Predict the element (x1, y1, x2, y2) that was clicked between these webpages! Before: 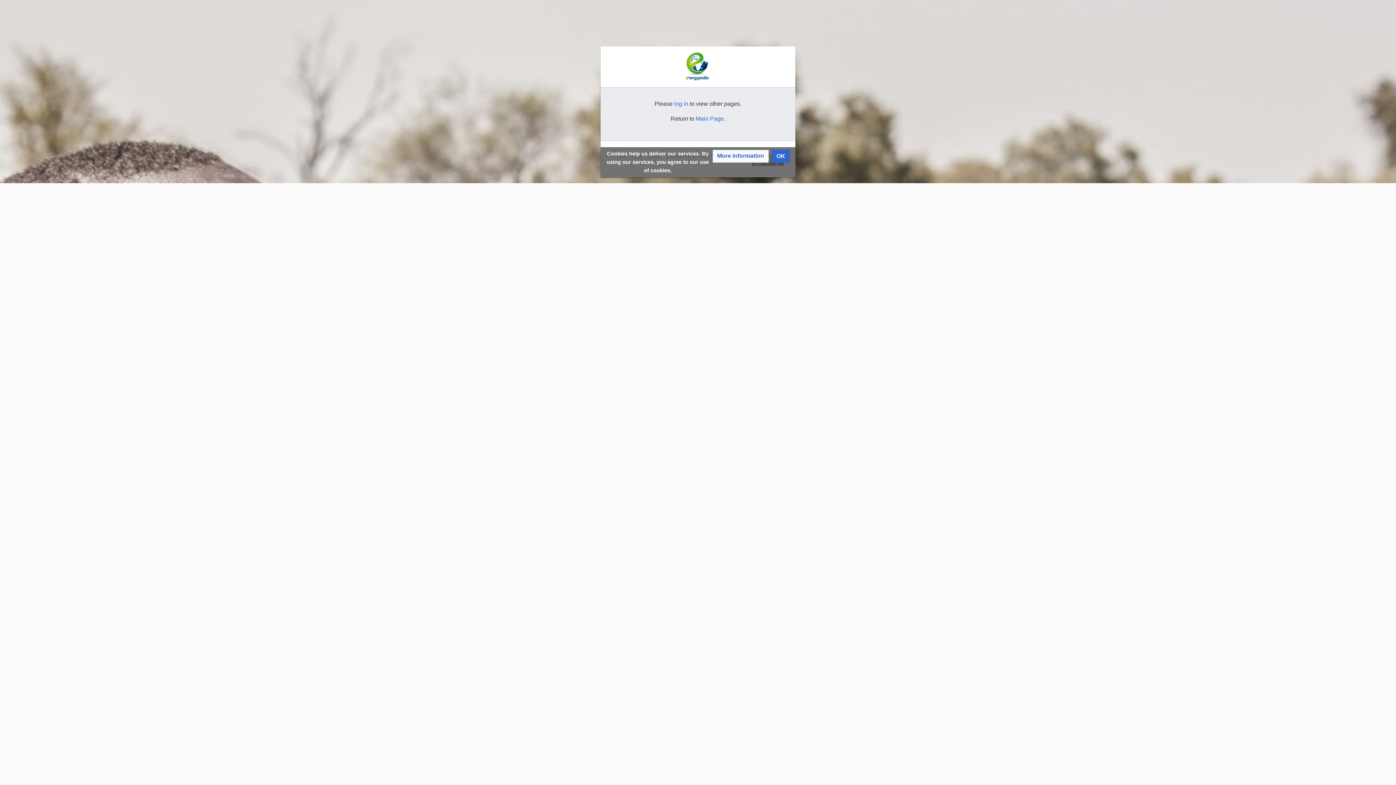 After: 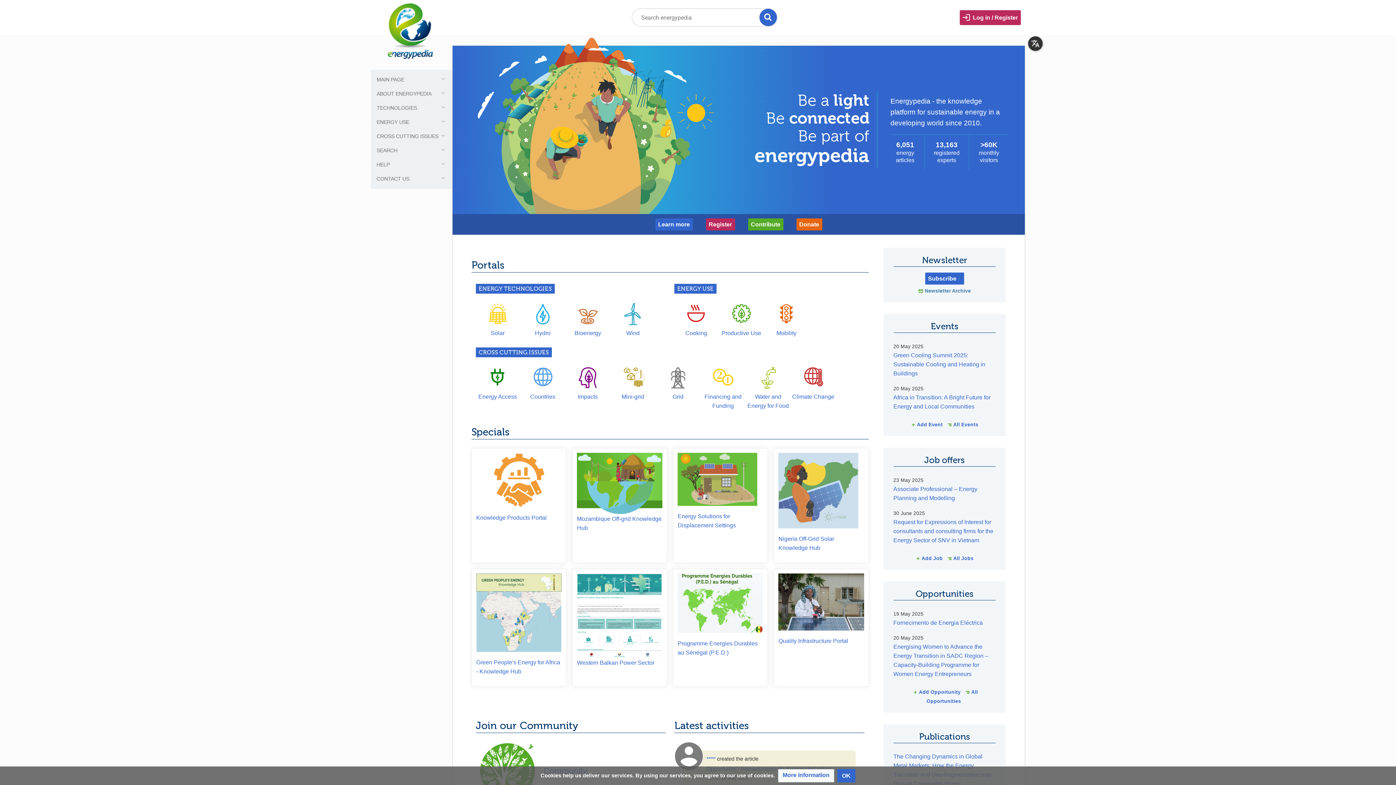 Action: label: Main Page bbox: (696, 115, 724, 121)